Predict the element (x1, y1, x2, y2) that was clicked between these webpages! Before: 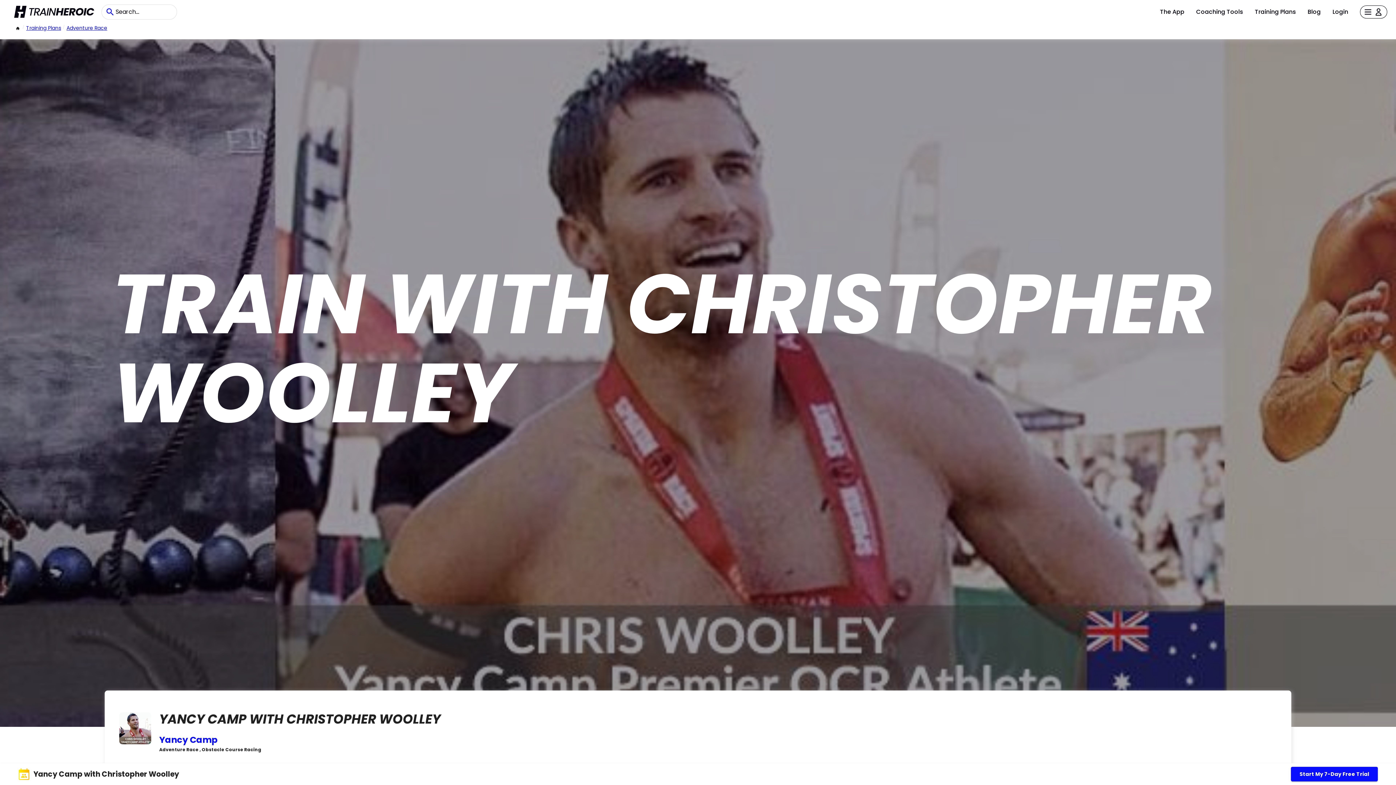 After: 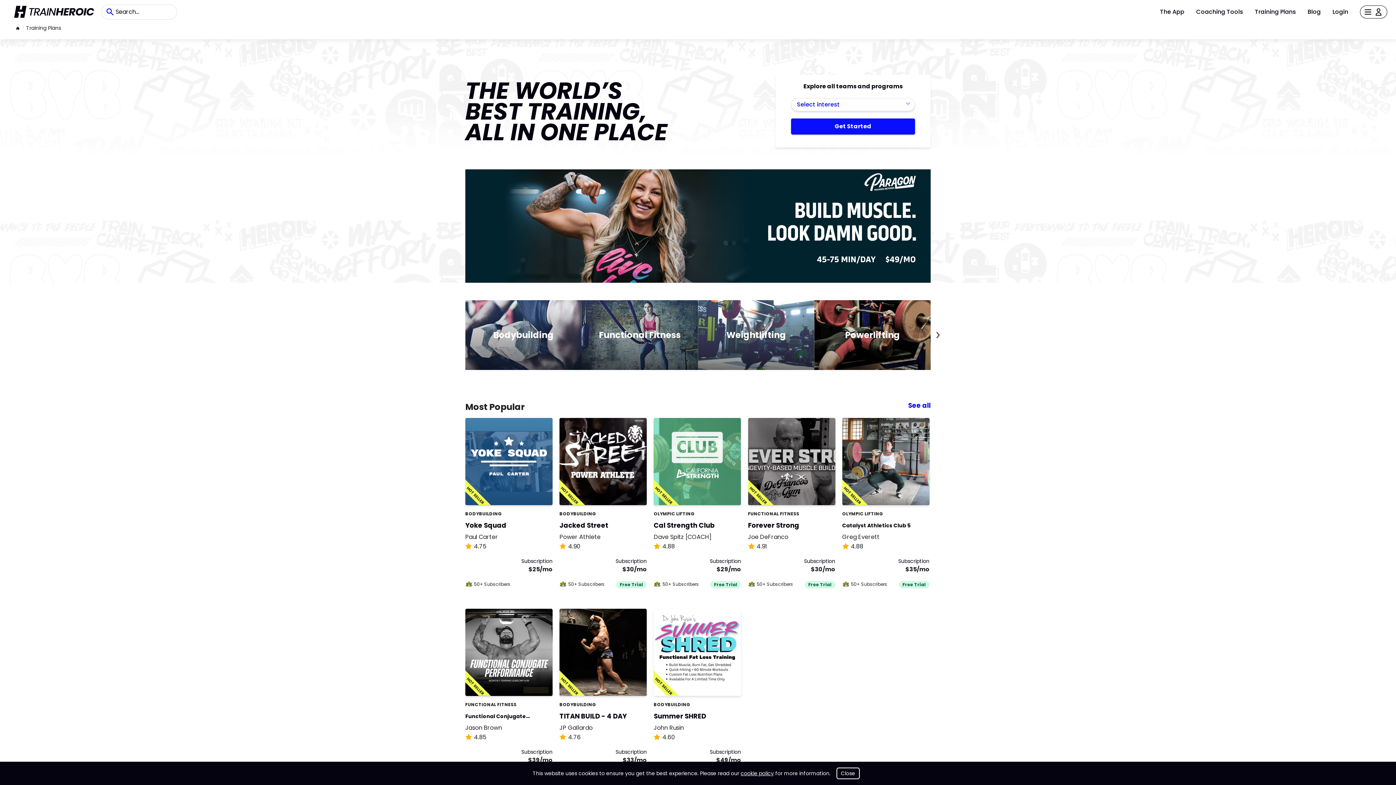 Action: label: Training Plans bbox: (1255, 7, 1296, 16)